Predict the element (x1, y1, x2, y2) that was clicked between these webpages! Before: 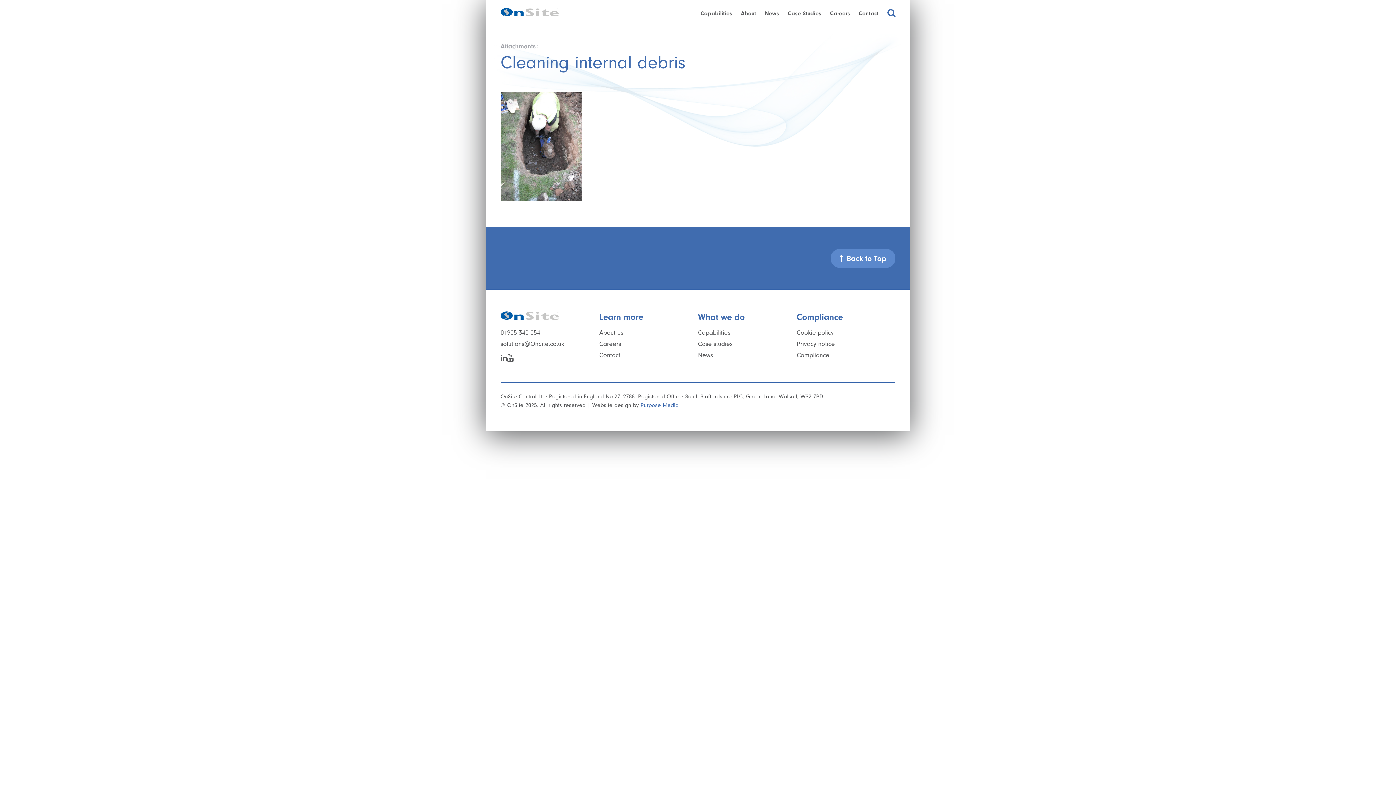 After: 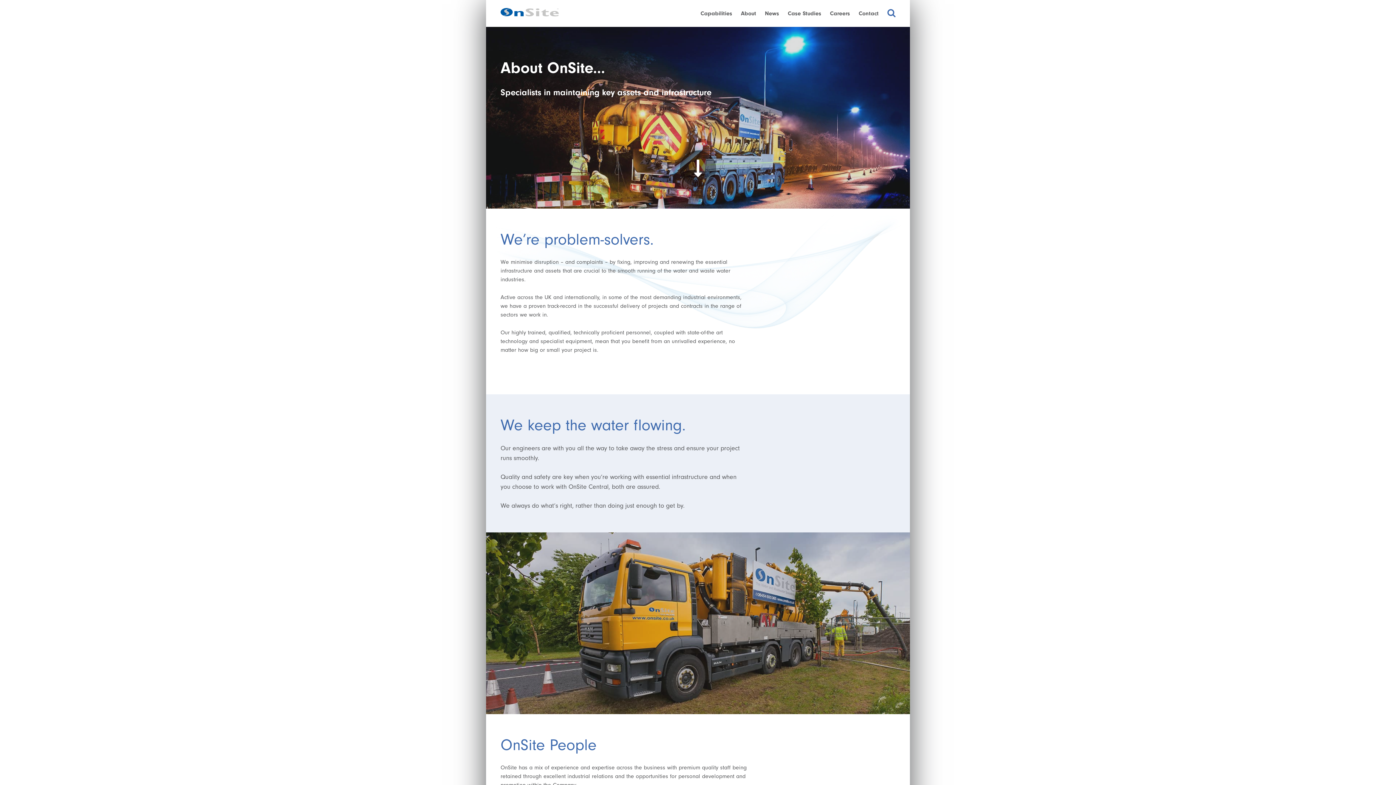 Action: bbox: (599, 329, 623, 336) label: About us